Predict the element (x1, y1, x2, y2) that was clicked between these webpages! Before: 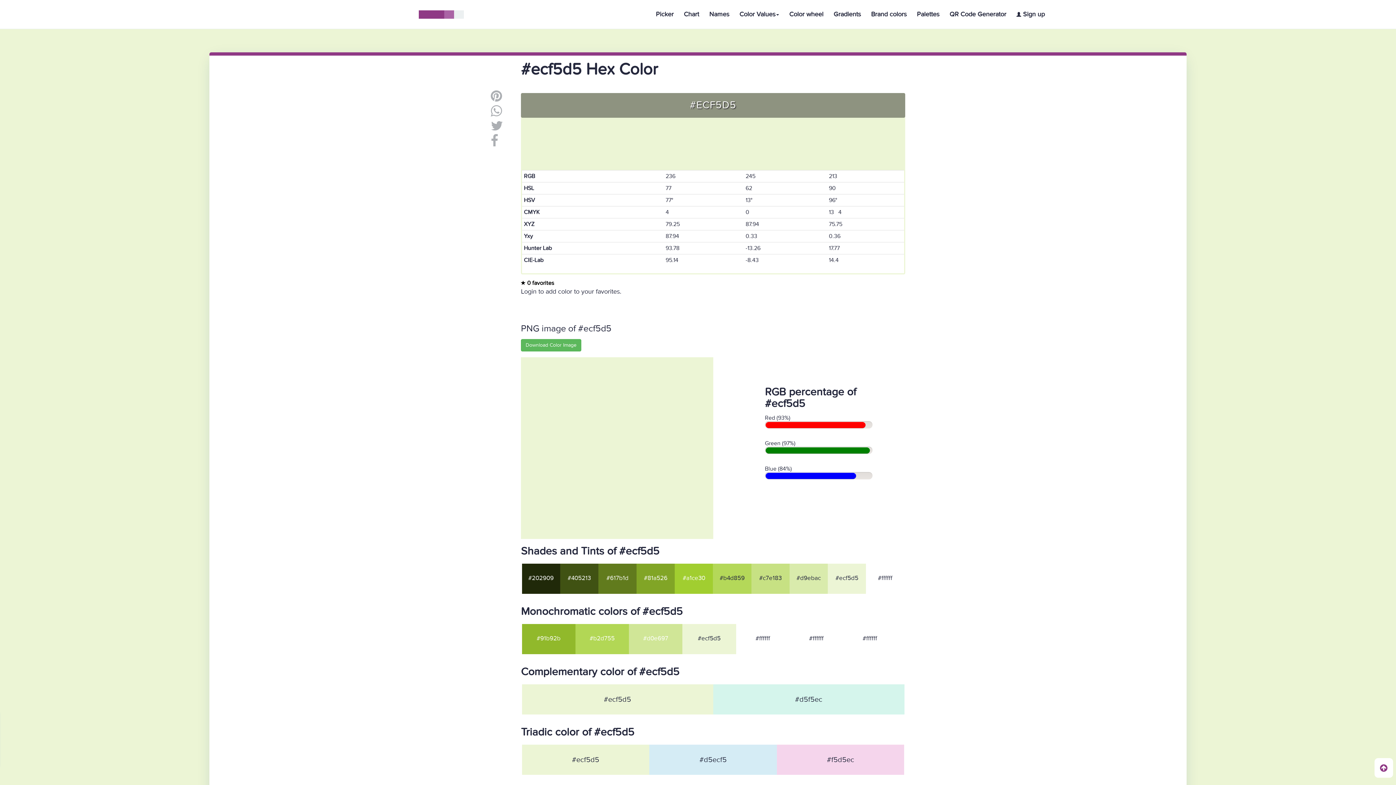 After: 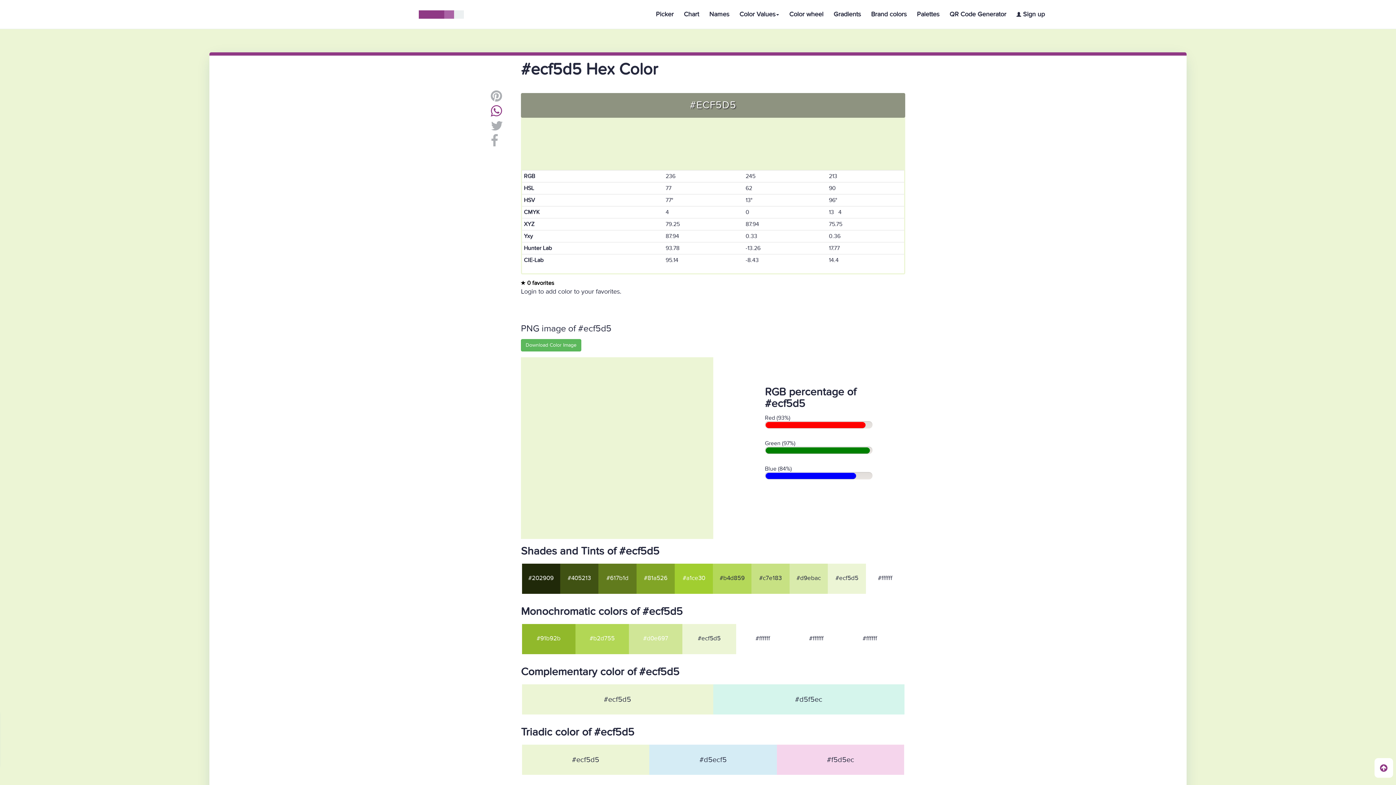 Action: bbox: (490, 110, 502, 117)